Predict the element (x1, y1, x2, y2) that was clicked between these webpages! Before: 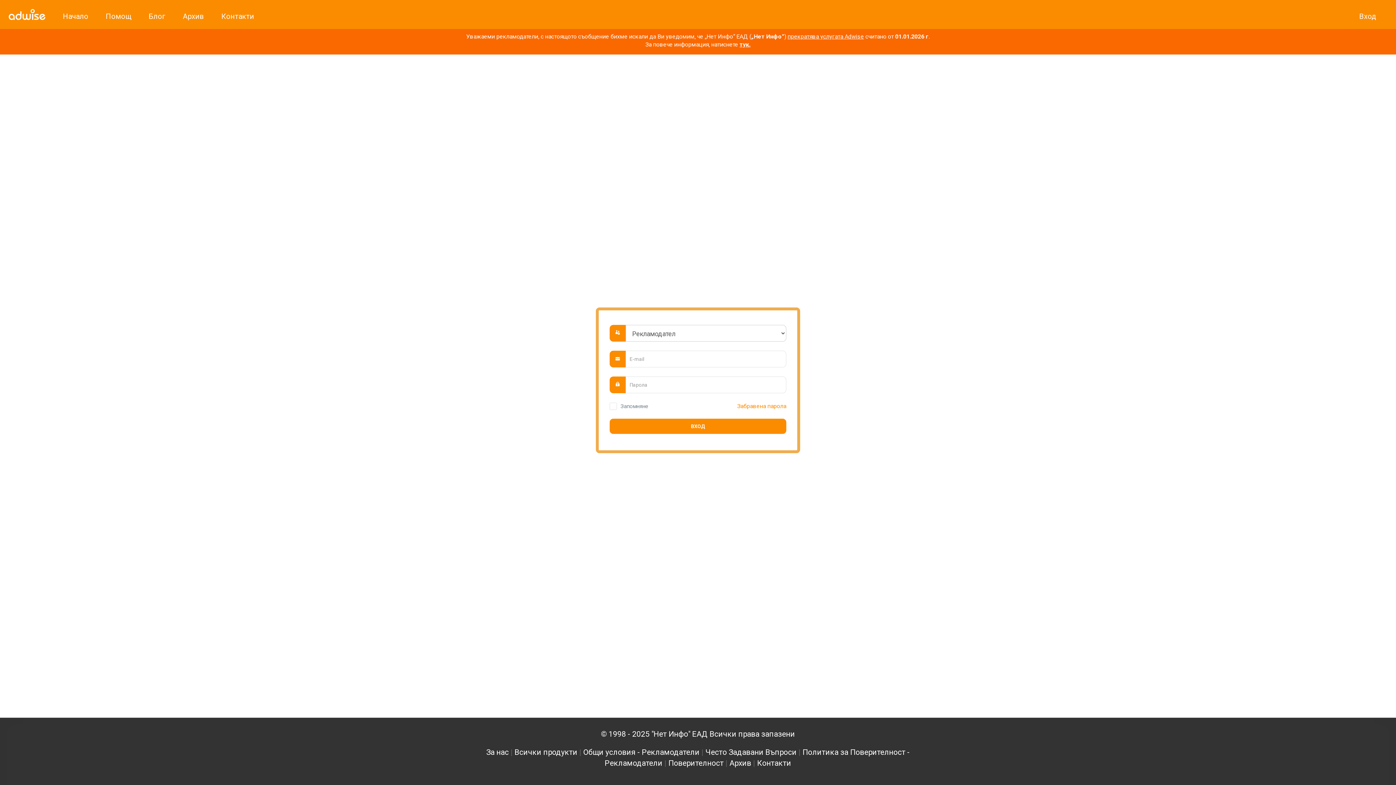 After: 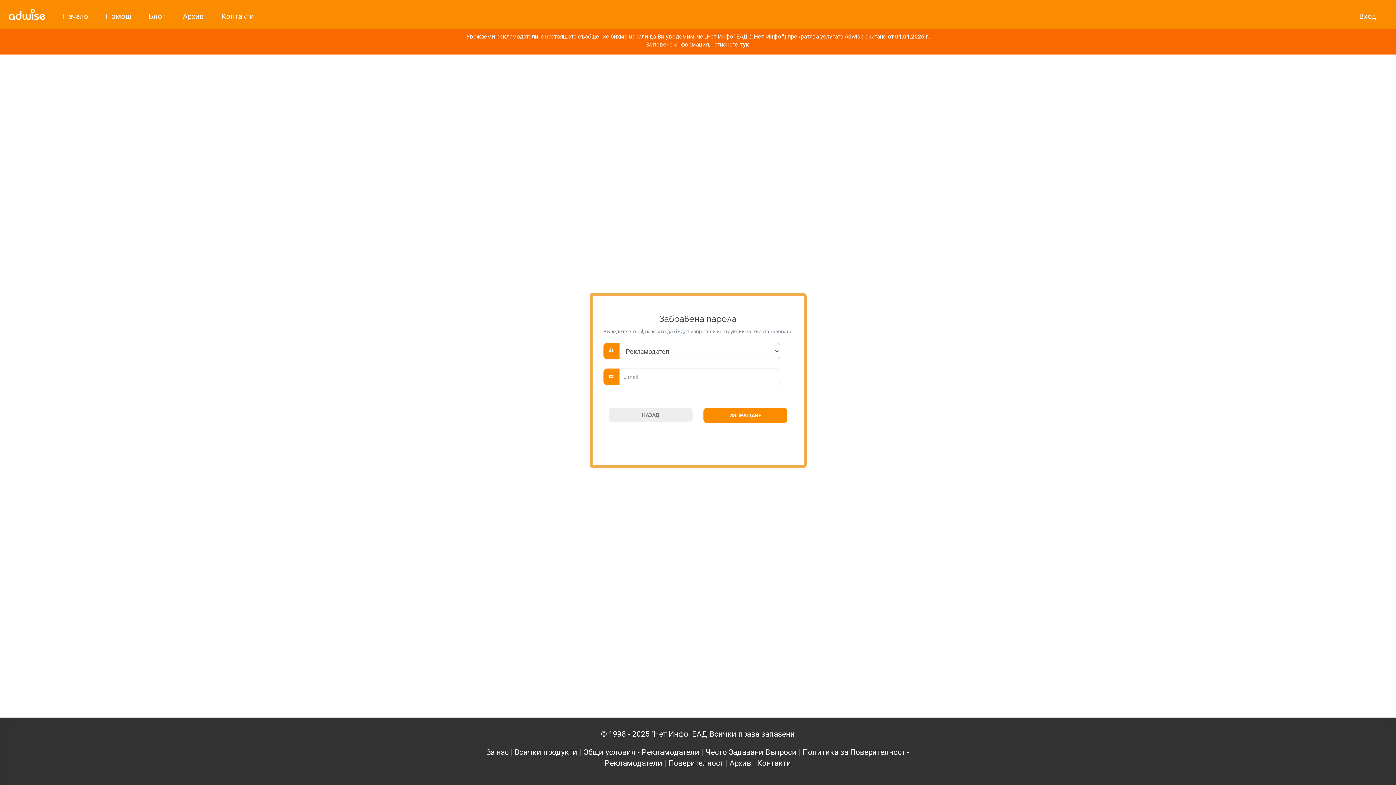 Action: label: Забравена парола bbox: (737, 402, 786, 409)